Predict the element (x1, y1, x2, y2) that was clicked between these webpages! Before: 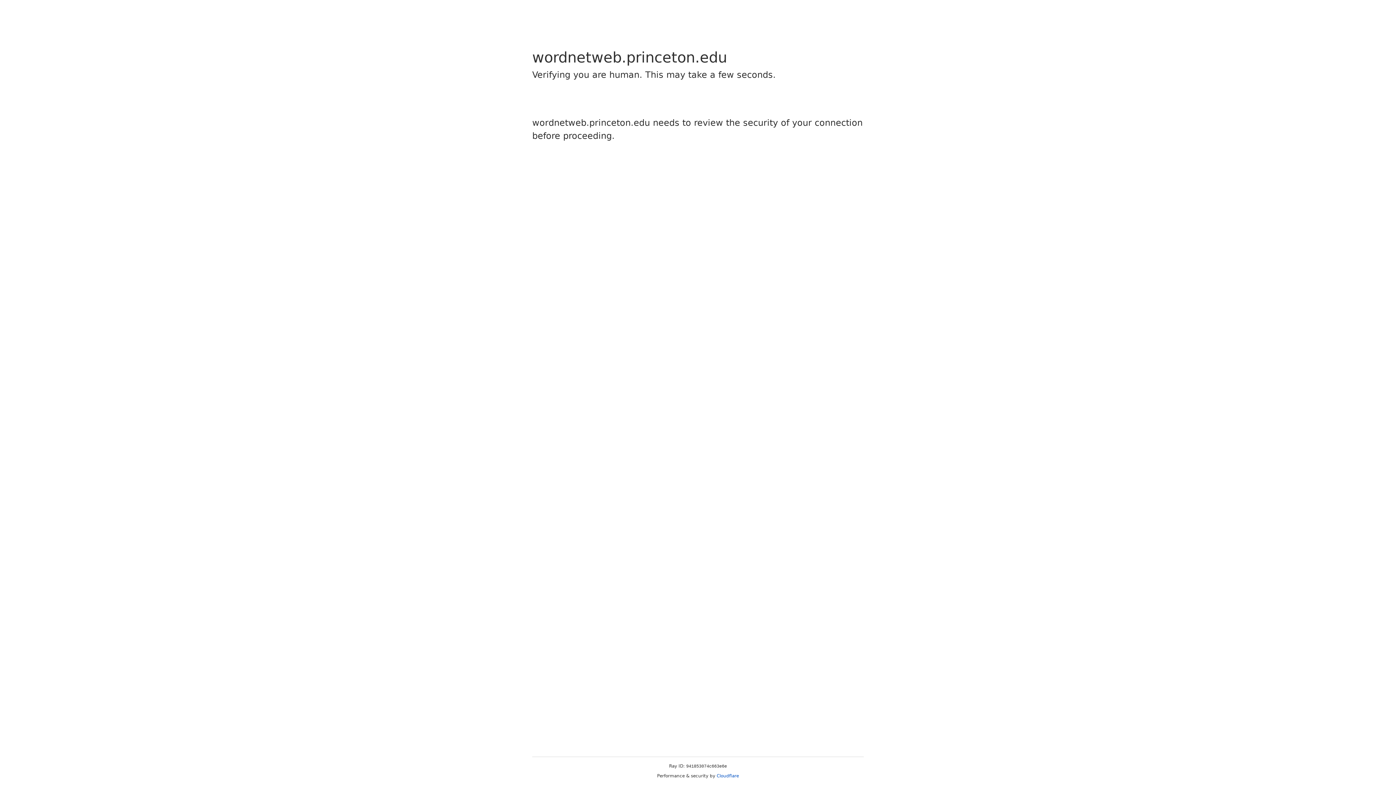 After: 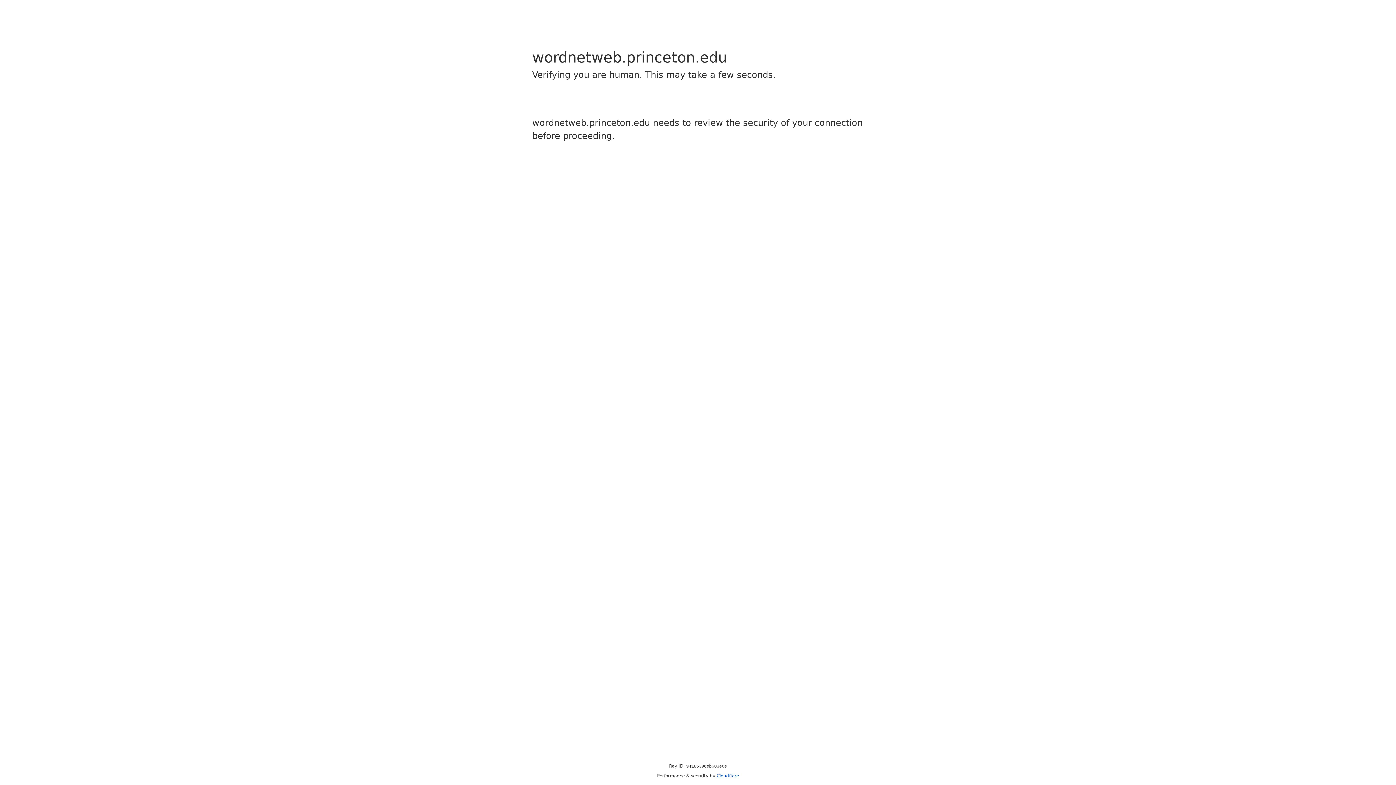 Action: bbox: (716, 773, 739, 778) label: Cloudflare